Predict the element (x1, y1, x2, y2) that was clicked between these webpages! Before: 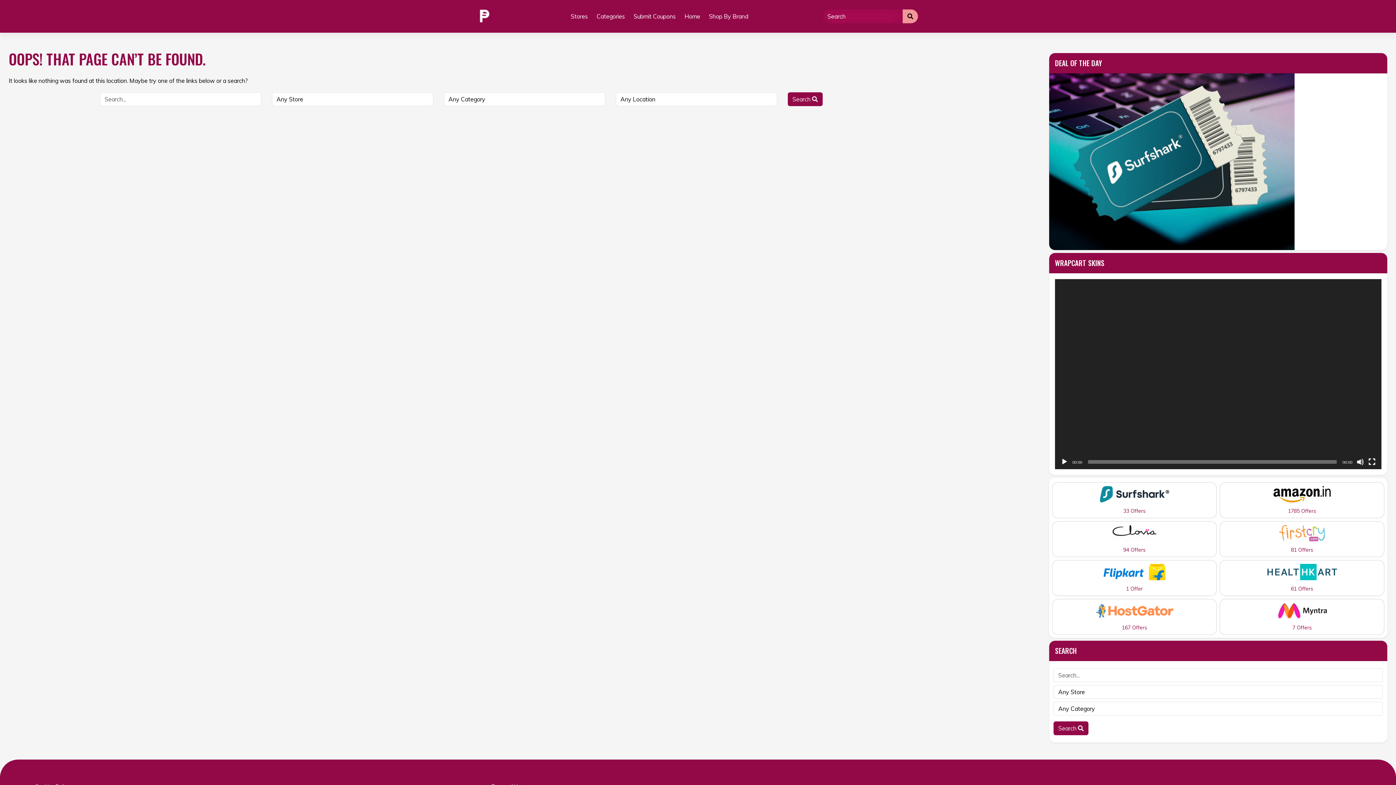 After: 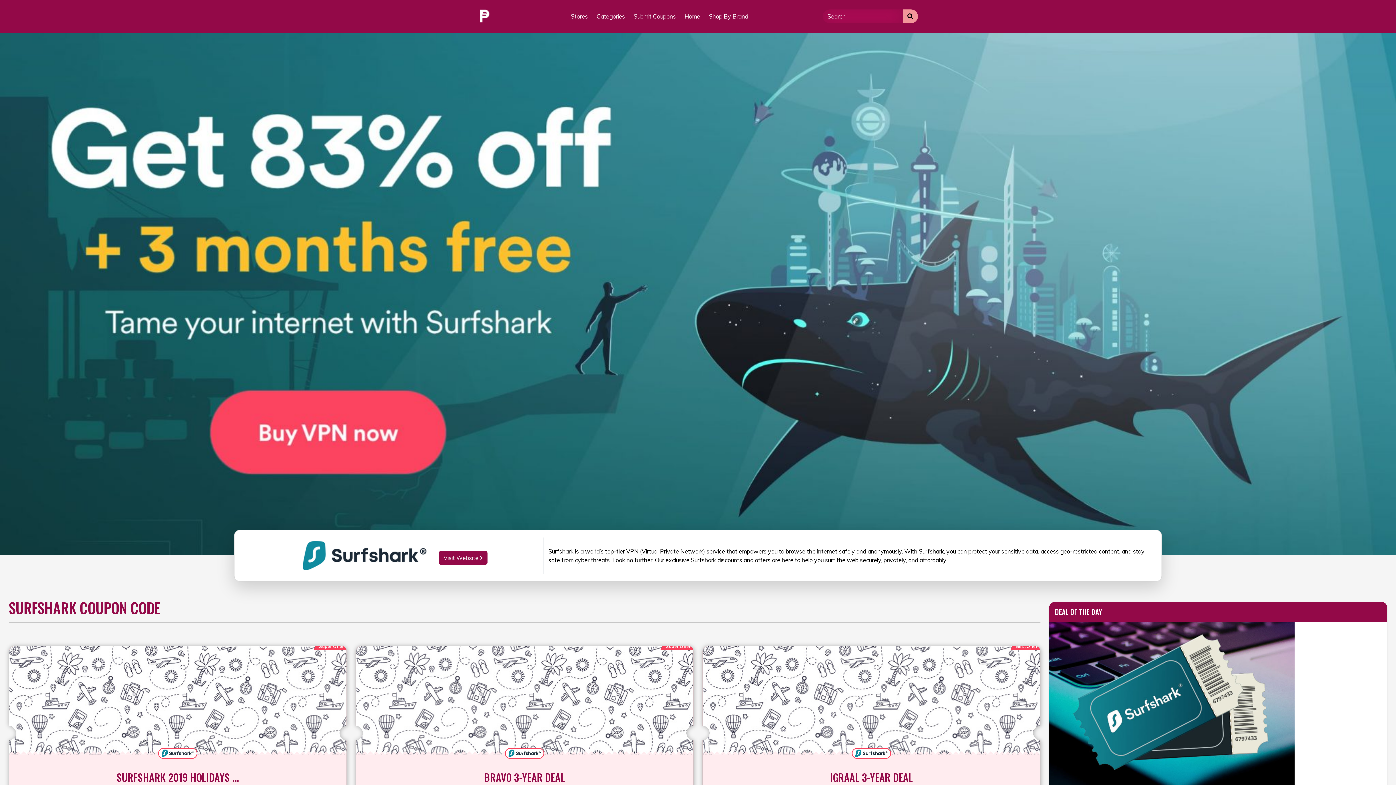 Action: label: 33 Offers bbox: (1052, 482, 1217, 518)